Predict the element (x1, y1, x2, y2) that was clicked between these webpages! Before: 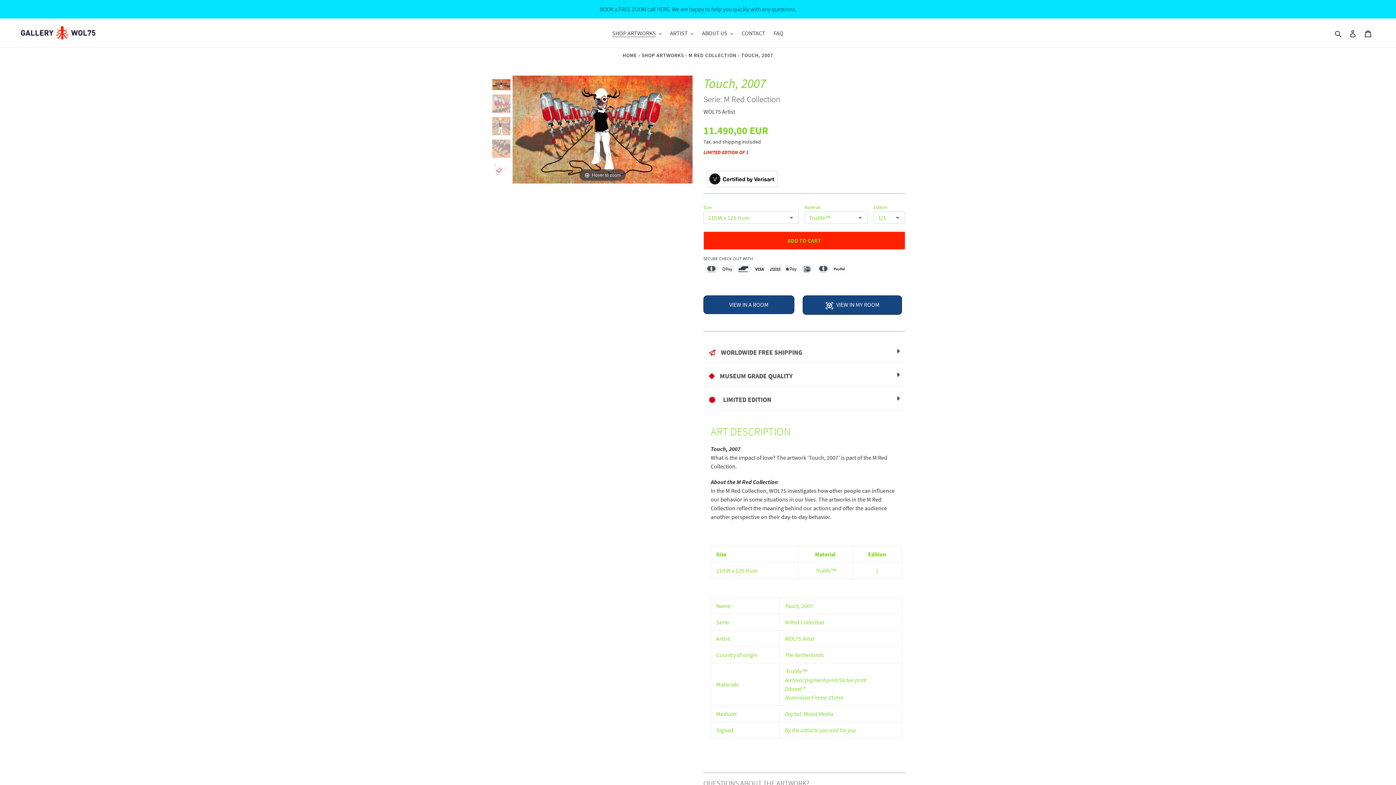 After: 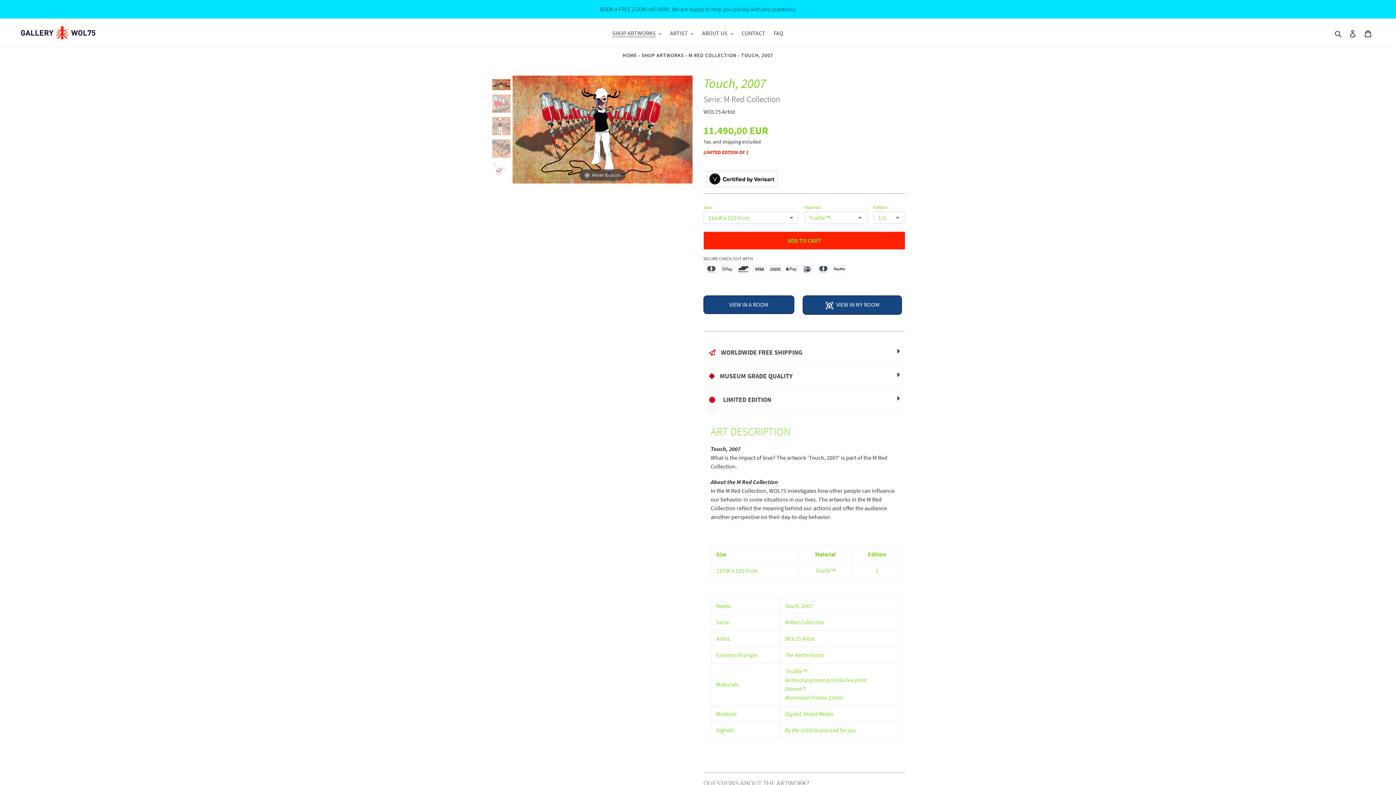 Action: bbox: (703, 171, 781, 187)